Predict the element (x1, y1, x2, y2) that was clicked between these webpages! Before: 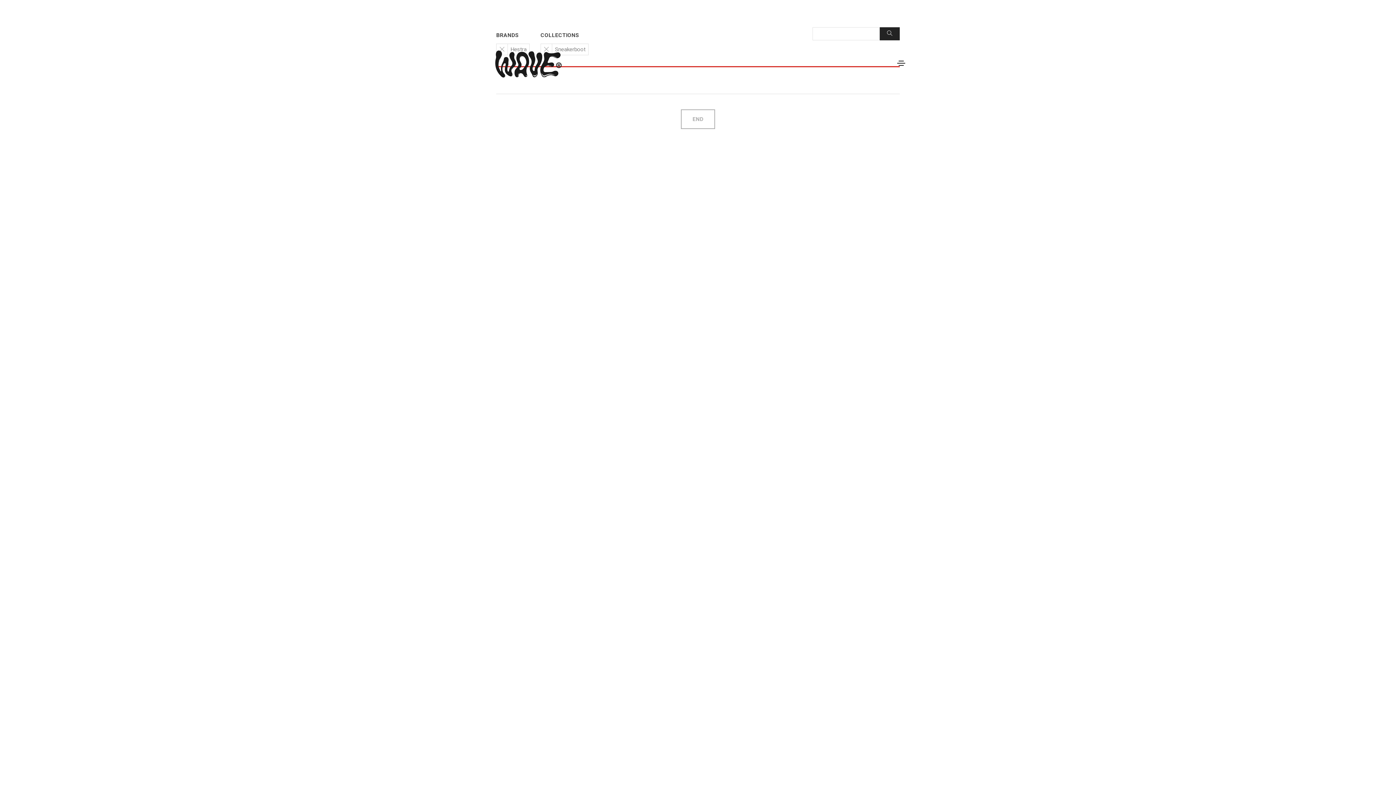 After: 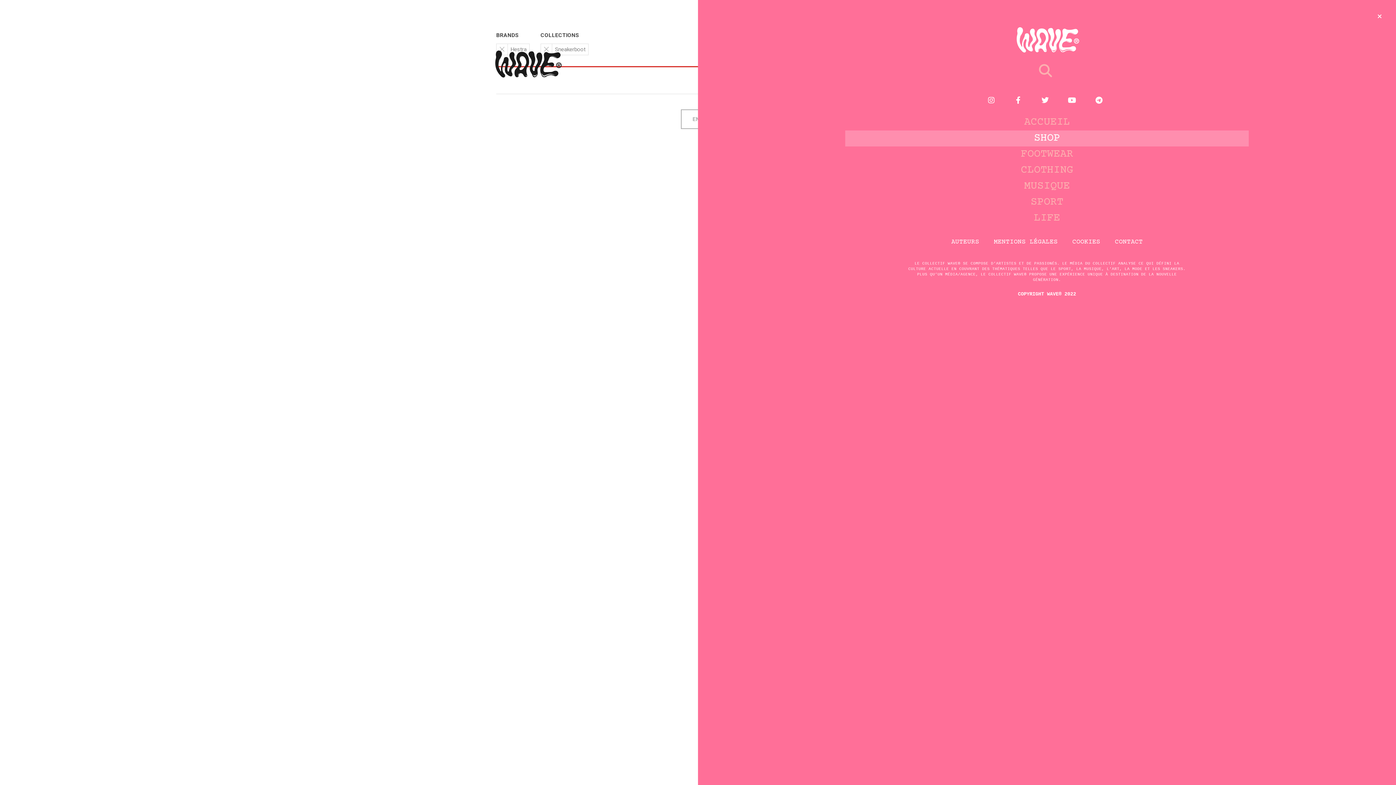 Action: bbox: (897, 59, 905, 66)